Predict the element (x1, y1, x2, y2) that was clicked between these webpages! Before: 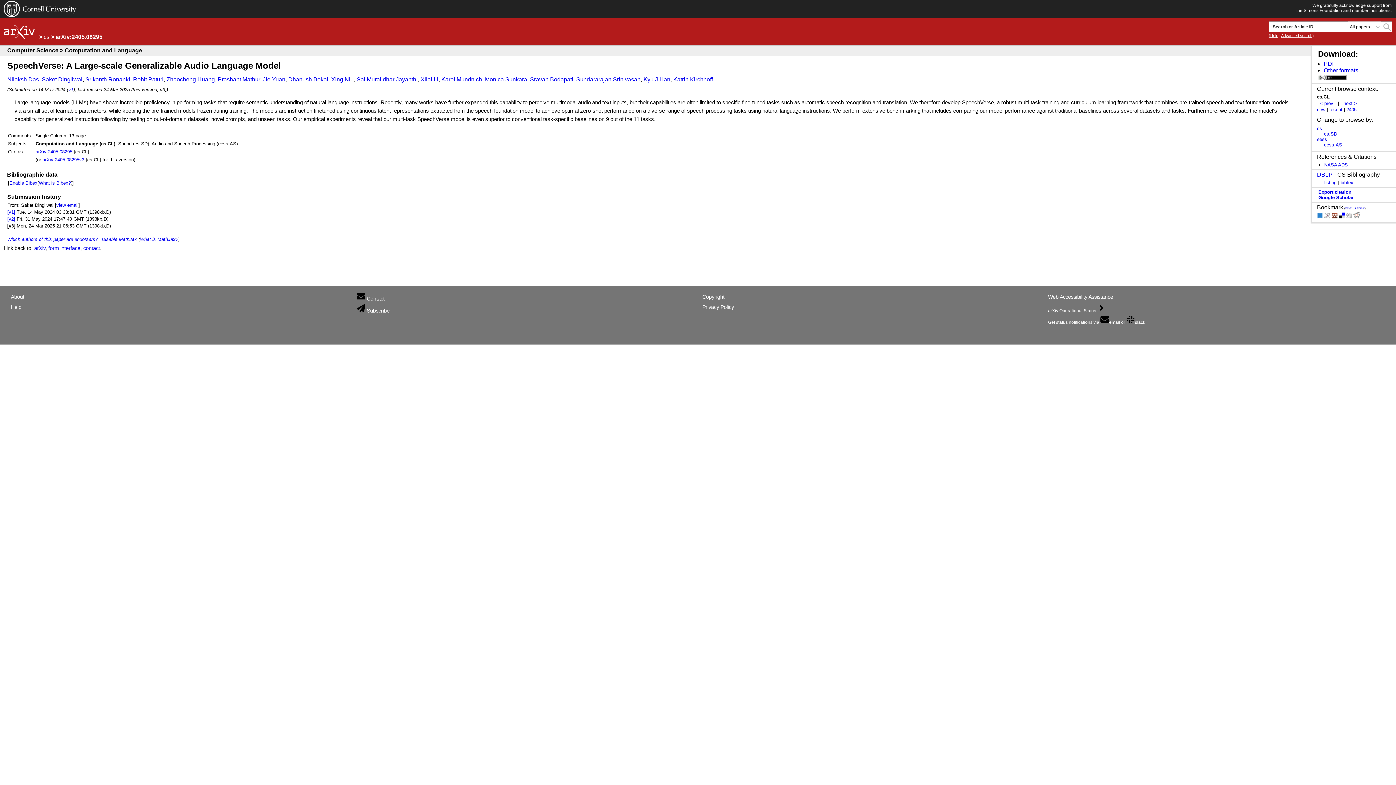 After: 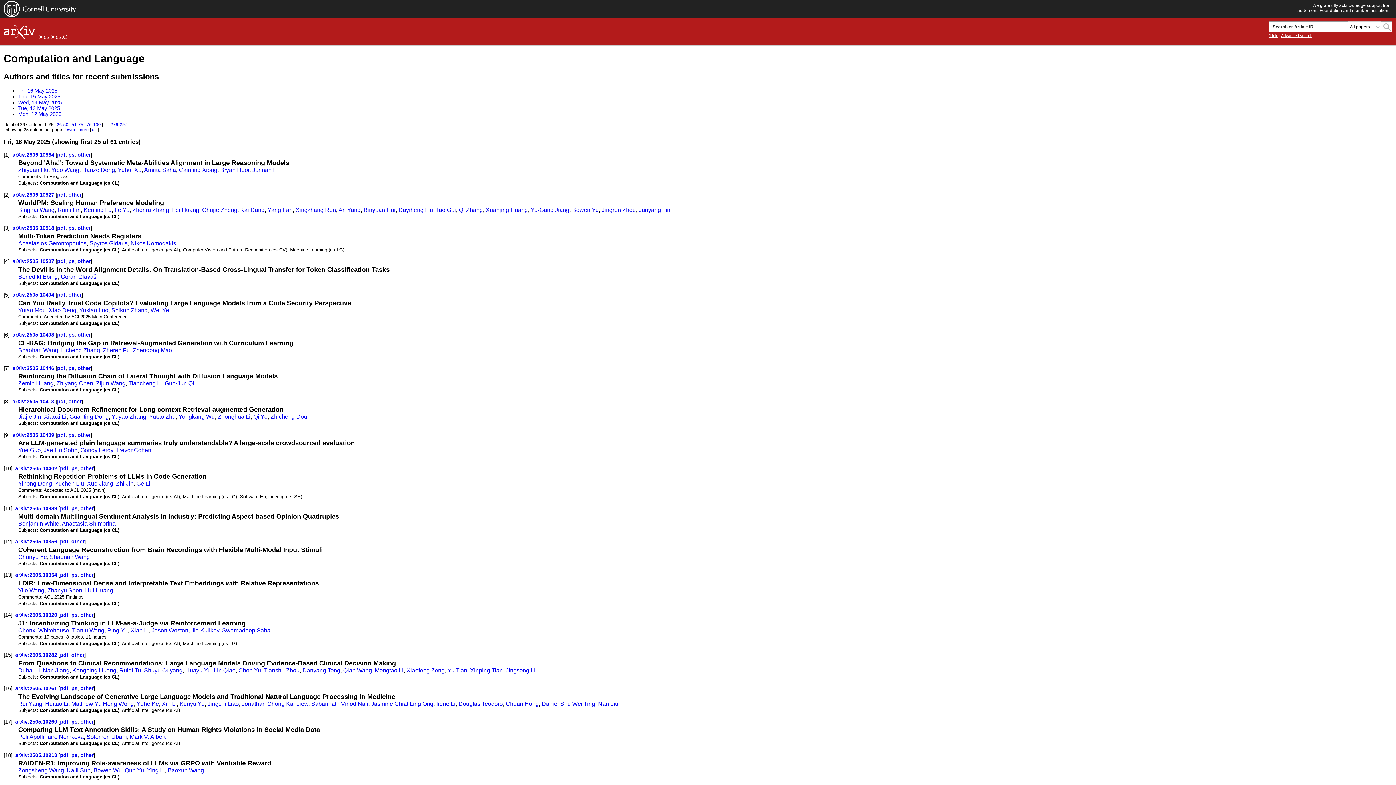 Action: bbox: (1329, 107, 1342, 112) label: recent